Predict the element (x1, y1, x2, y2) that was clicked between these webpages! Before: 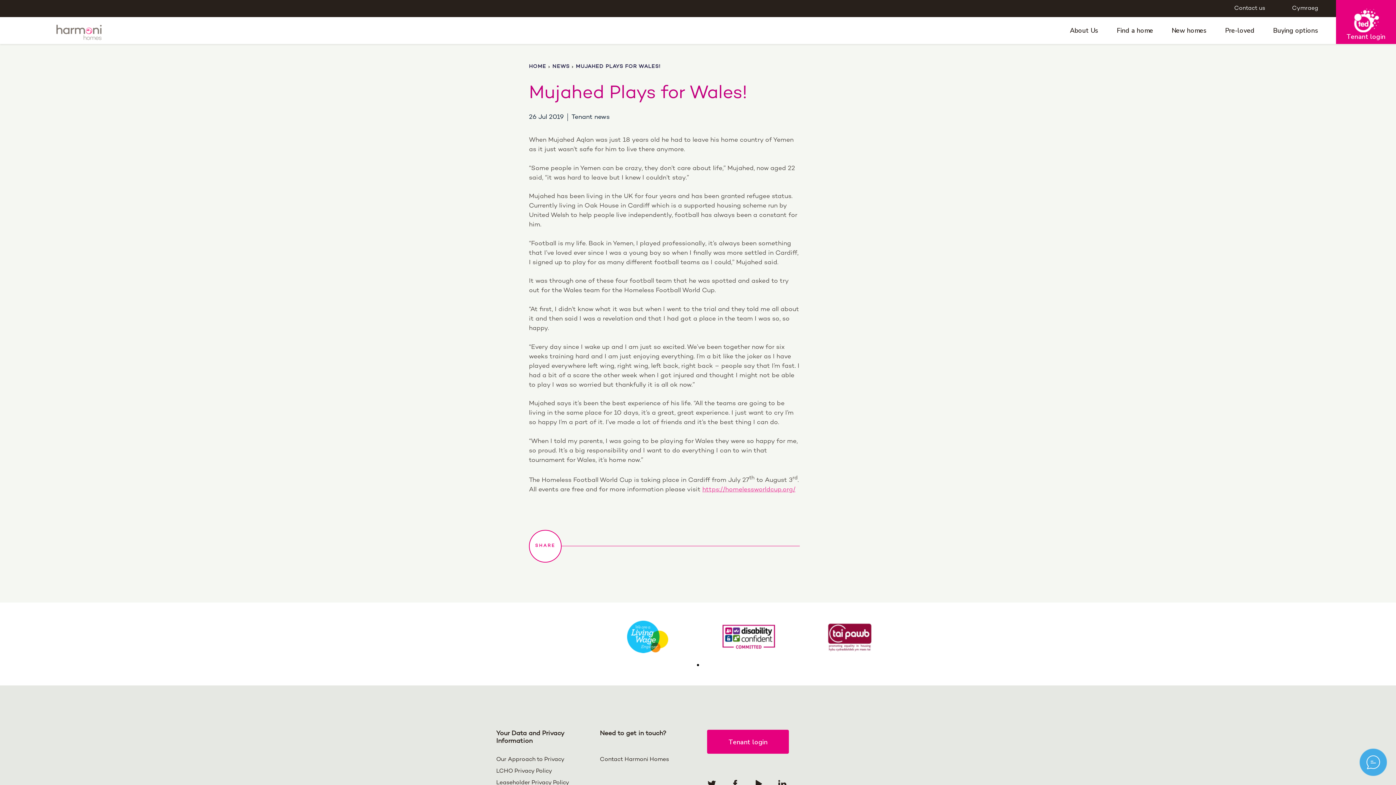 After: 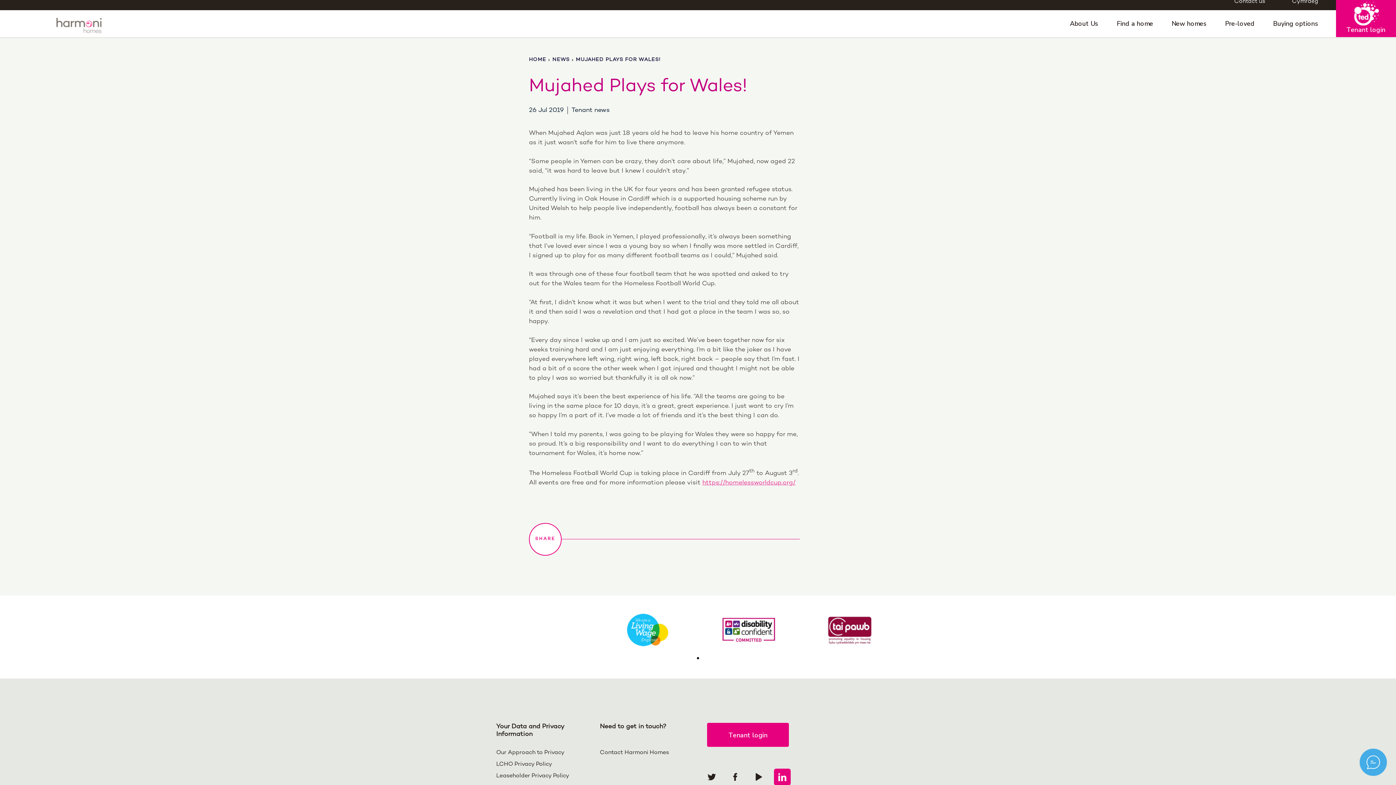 Action: label: Follow us on Linked In bbox: (774, 775, 790, 792)